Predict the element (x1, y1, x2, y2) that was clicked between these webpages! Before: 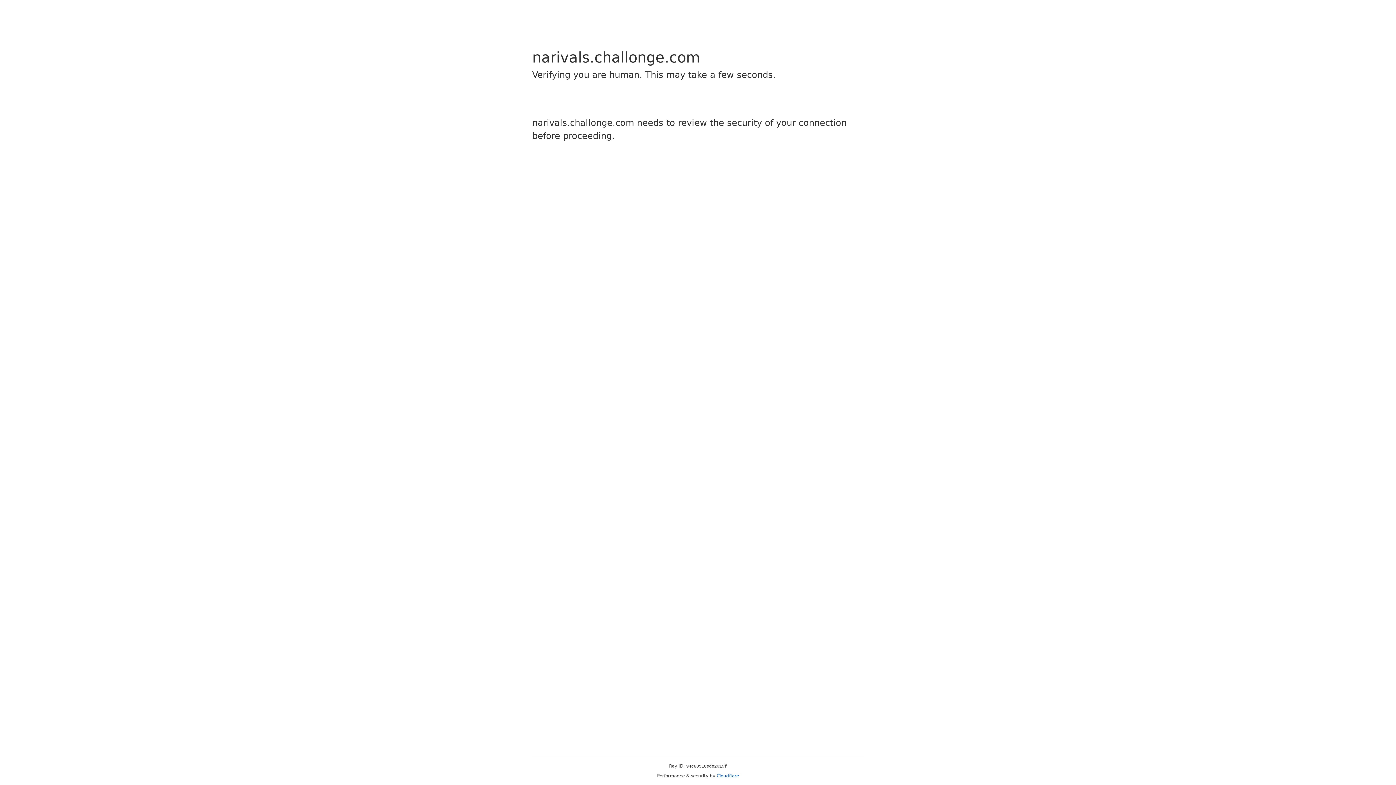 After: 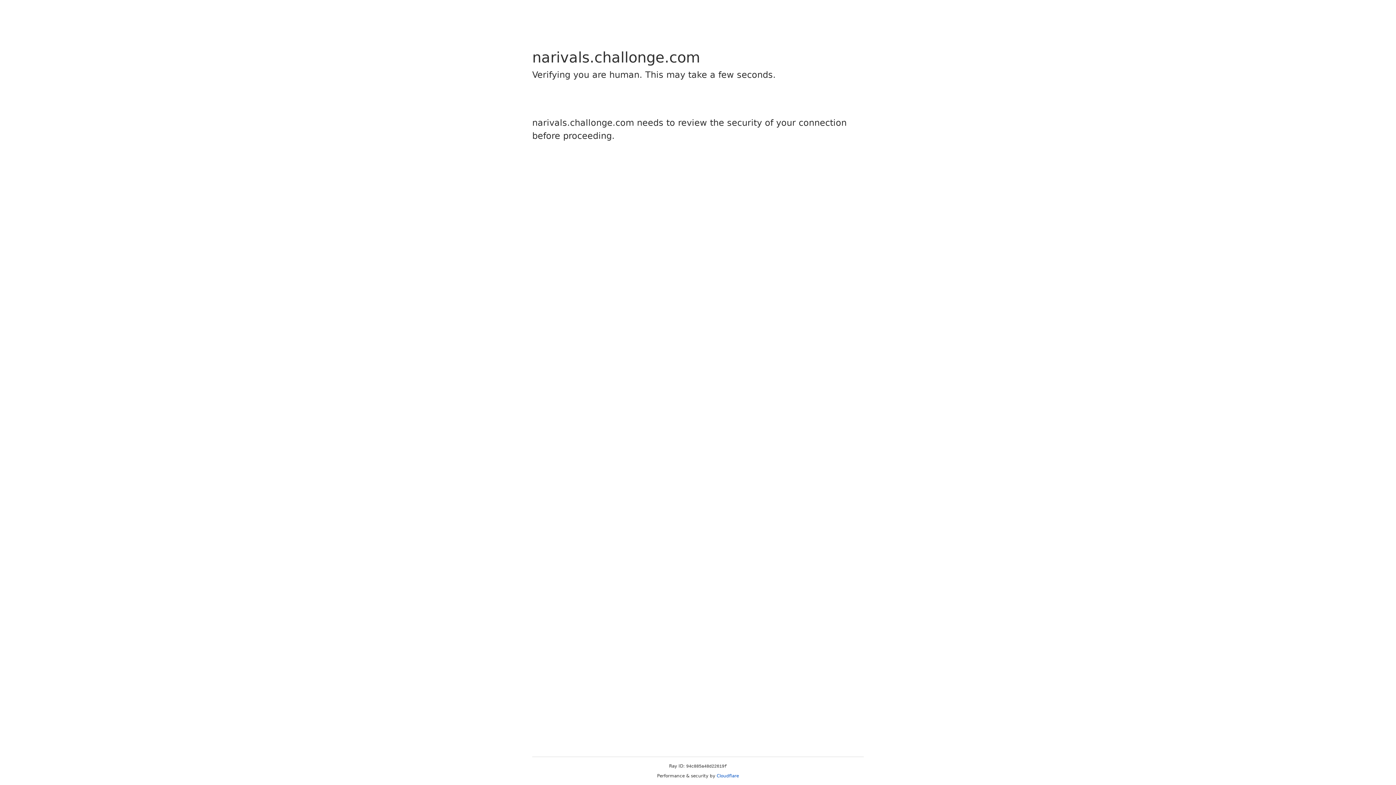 Action: label: Cloudflare bbox: (716, 773, 739, 778)